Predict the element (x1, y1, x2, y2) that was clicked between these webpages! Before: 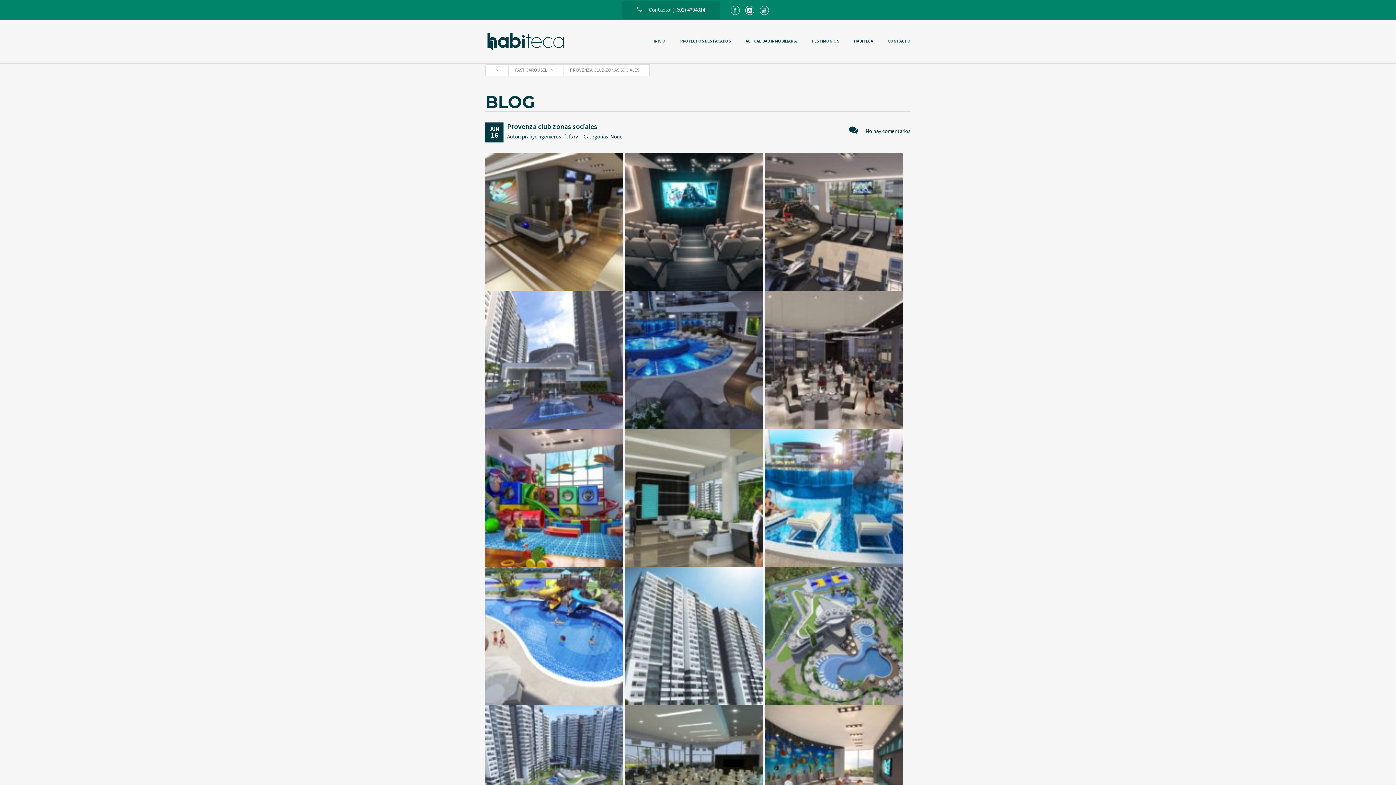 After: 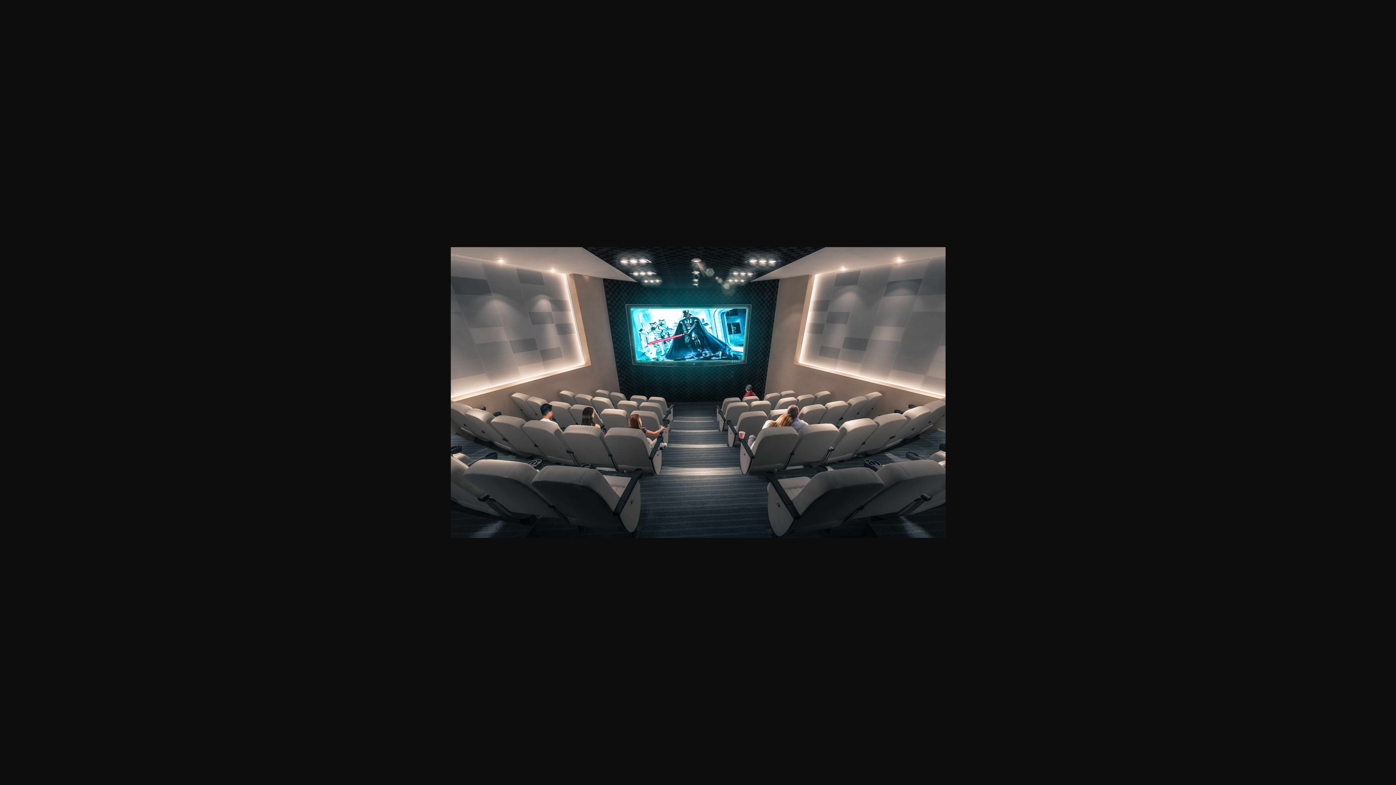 Action: bbox: (625, 218, 763, 225)